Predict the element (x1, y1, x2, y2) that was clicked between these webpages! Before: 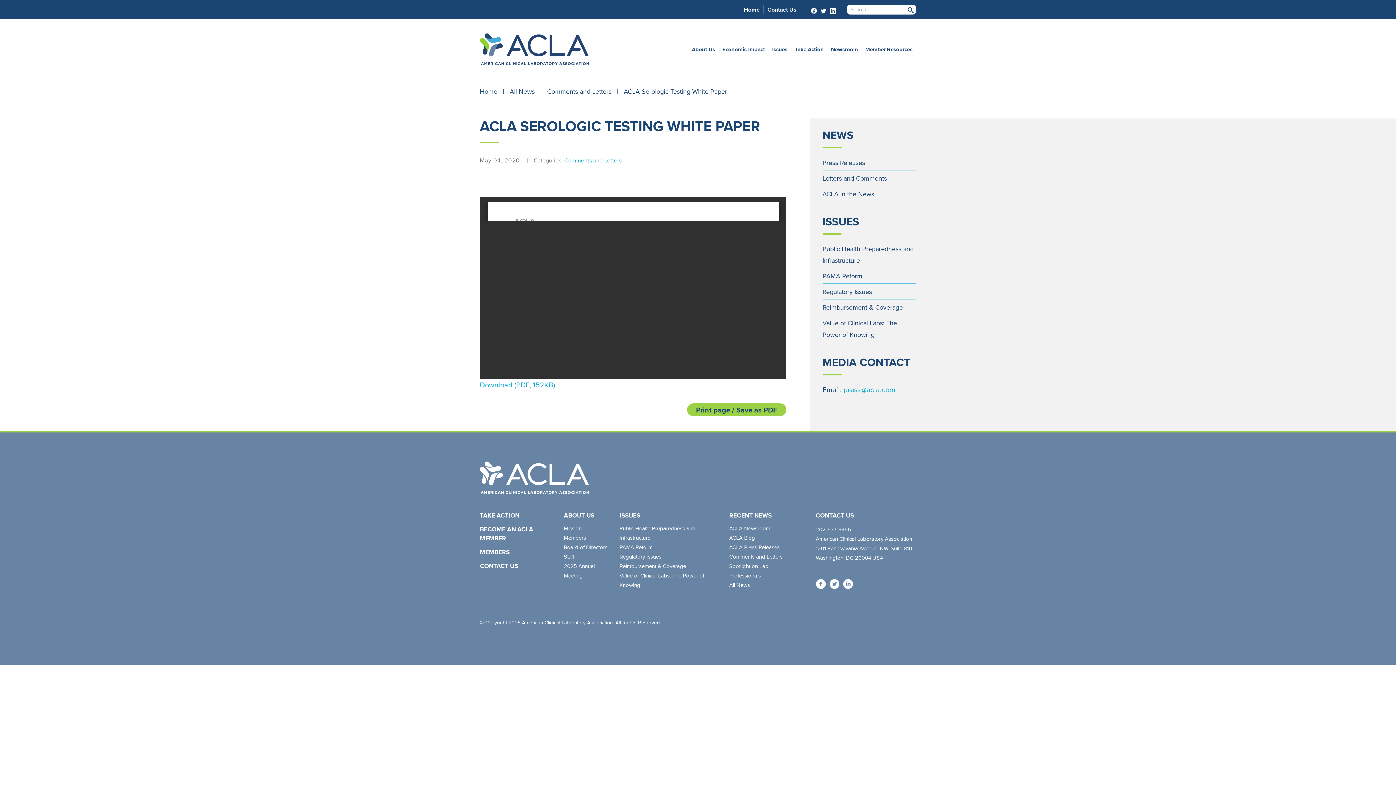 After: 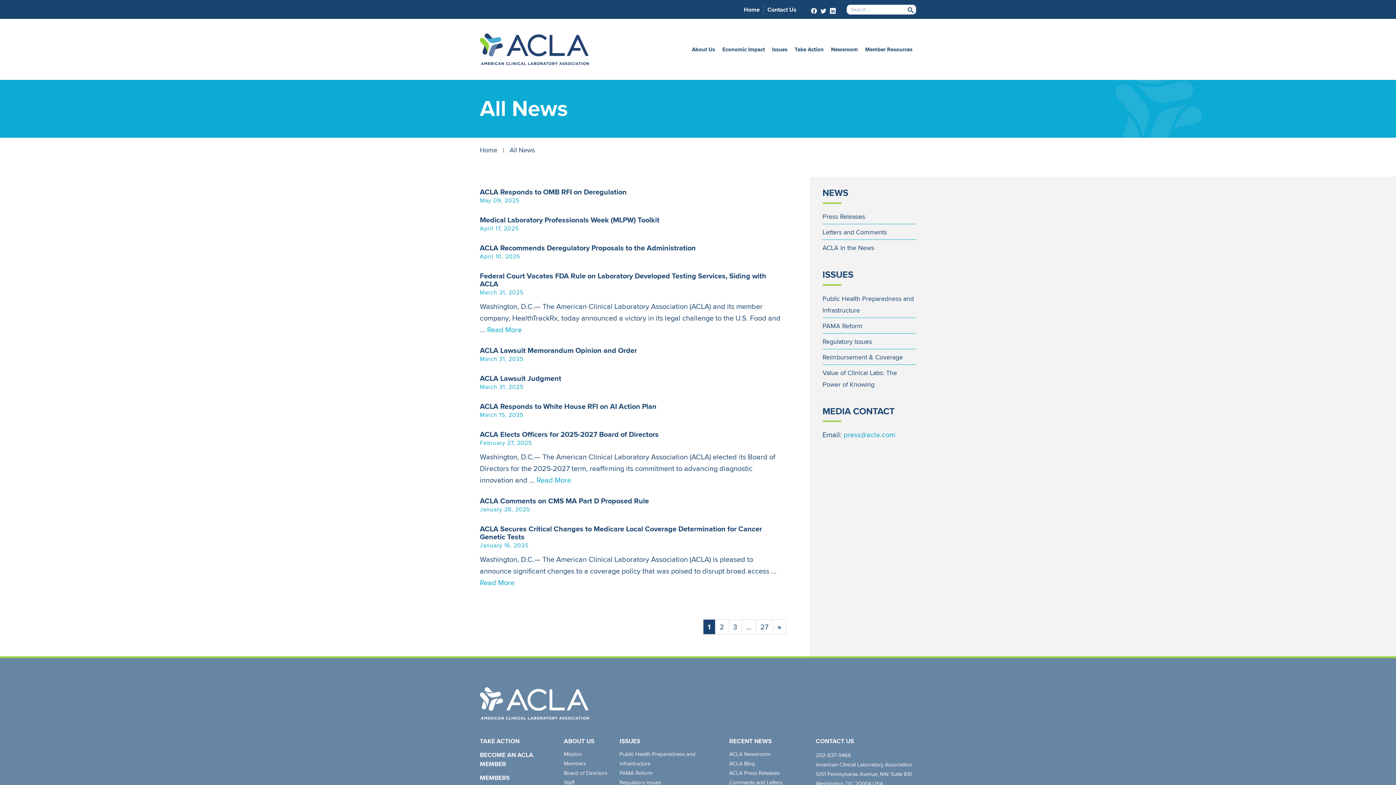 Action: bbox: (729, 581, 750, 589) label: All News